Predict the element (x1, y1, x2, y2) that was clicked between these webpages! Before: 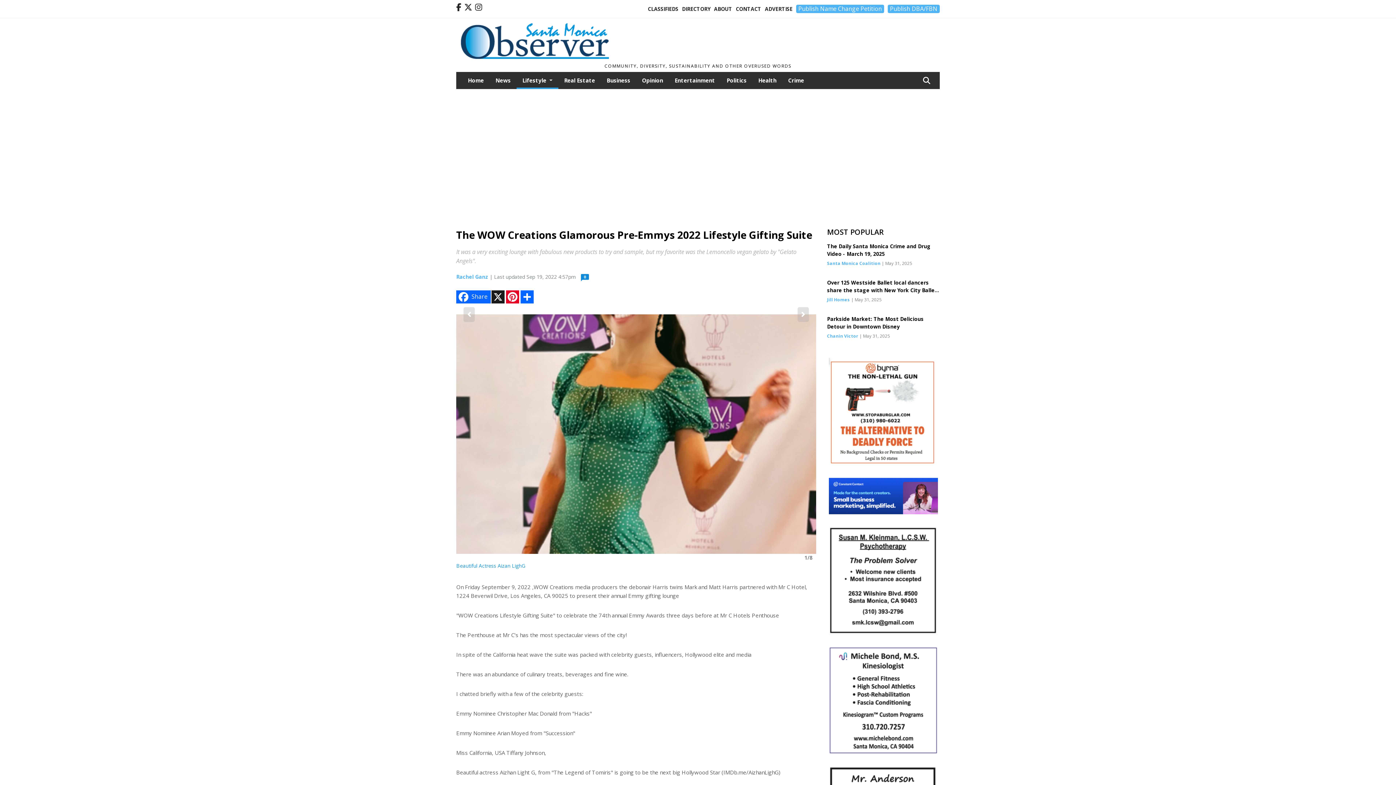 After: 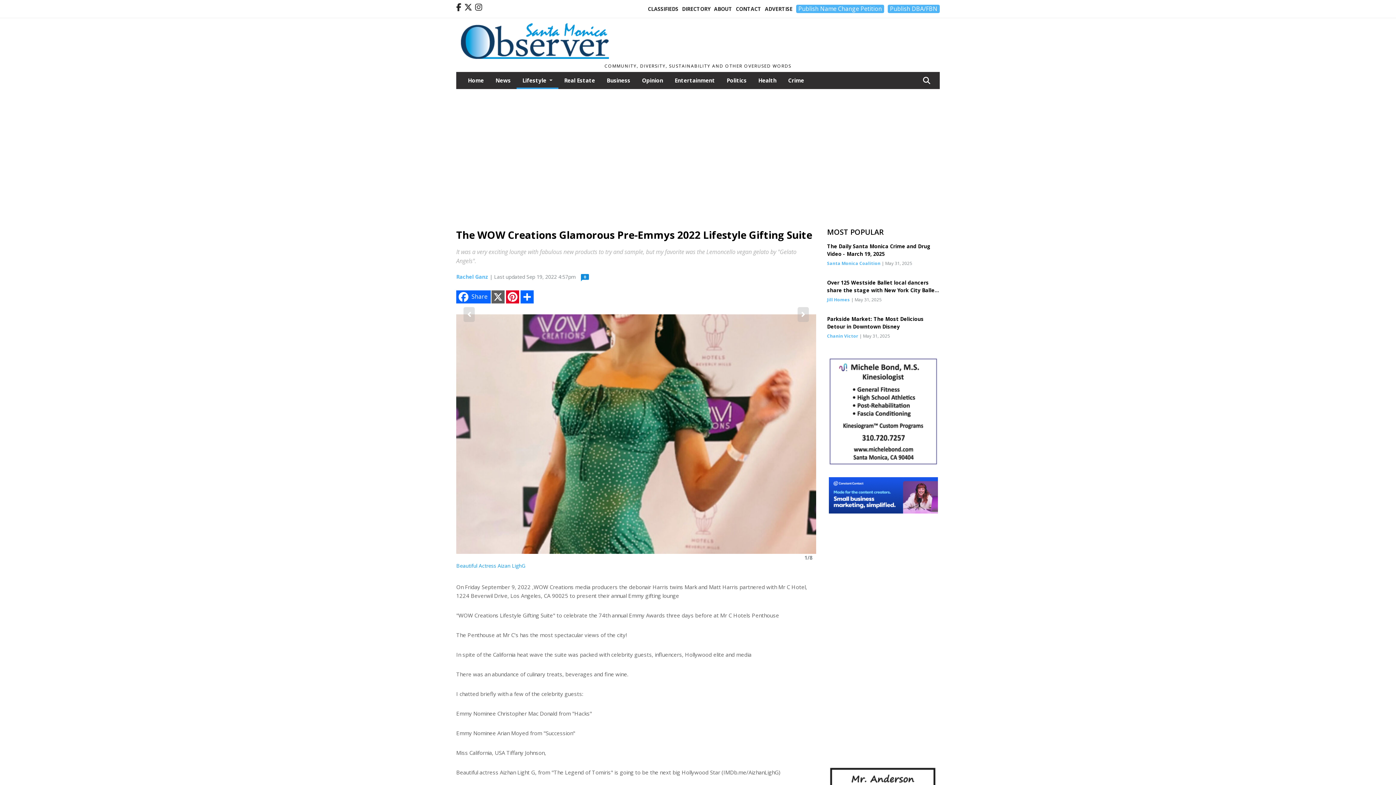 Action: bbox: (490, 290, 505, 303) label: X